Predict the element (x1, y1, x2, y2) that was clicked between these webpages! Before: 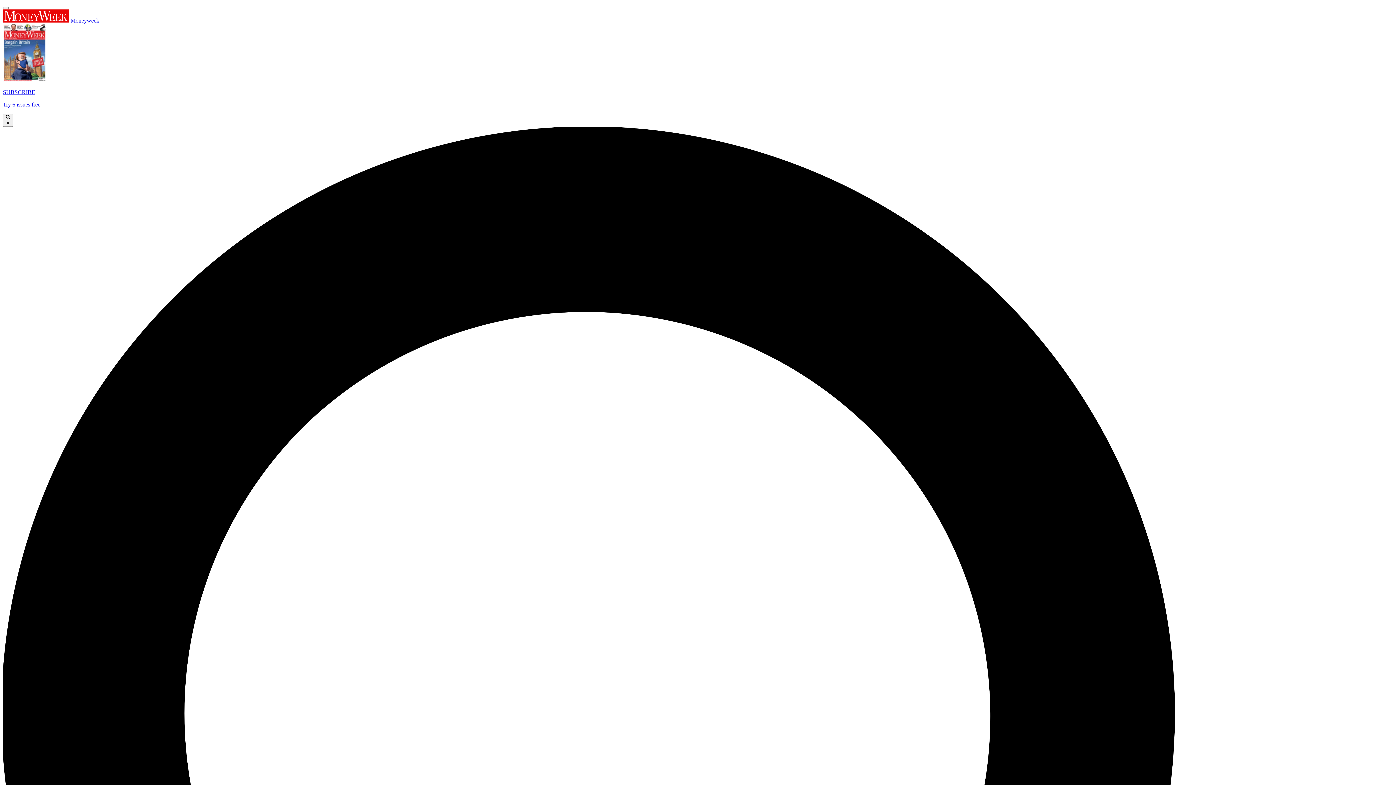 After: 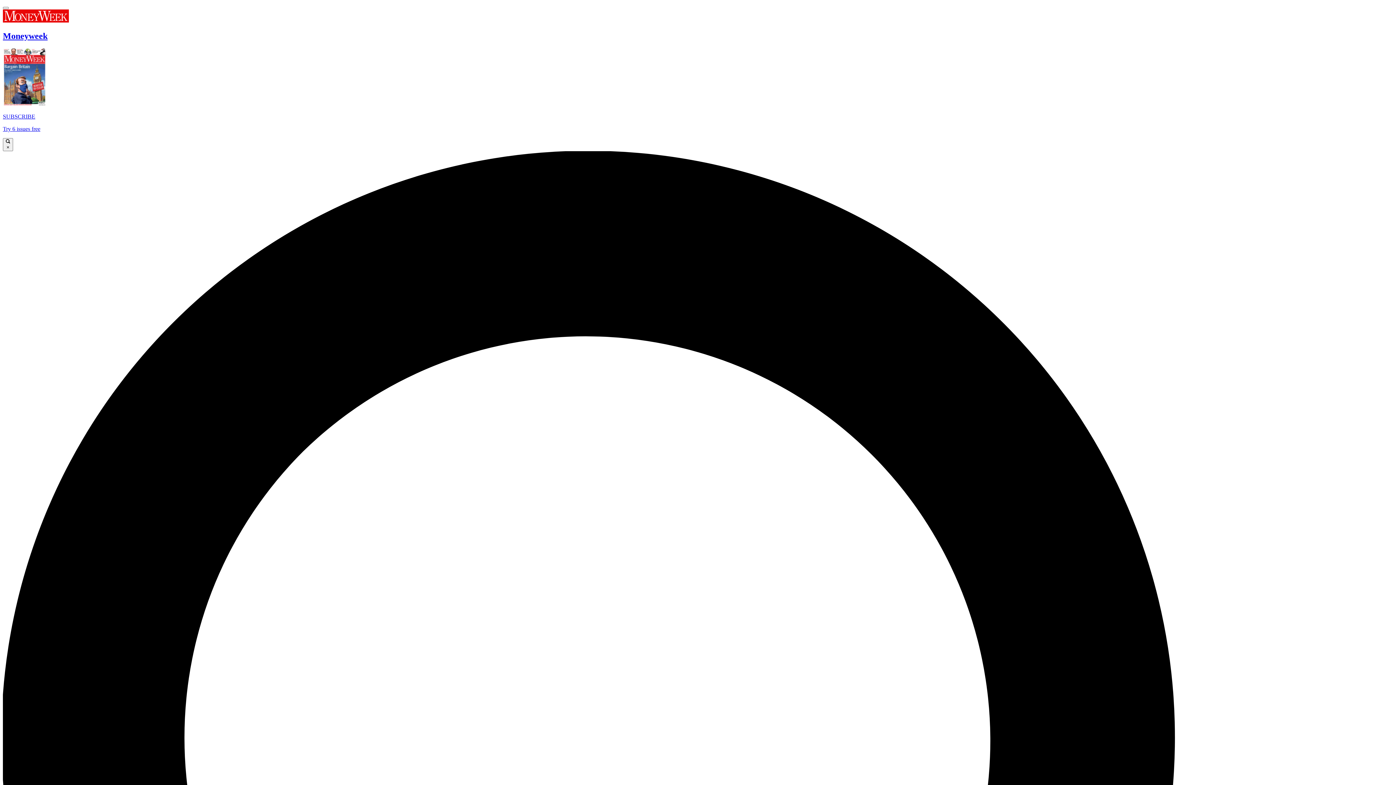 Action: label:  Moneyweek bbox: (2, 17, 99, 23)